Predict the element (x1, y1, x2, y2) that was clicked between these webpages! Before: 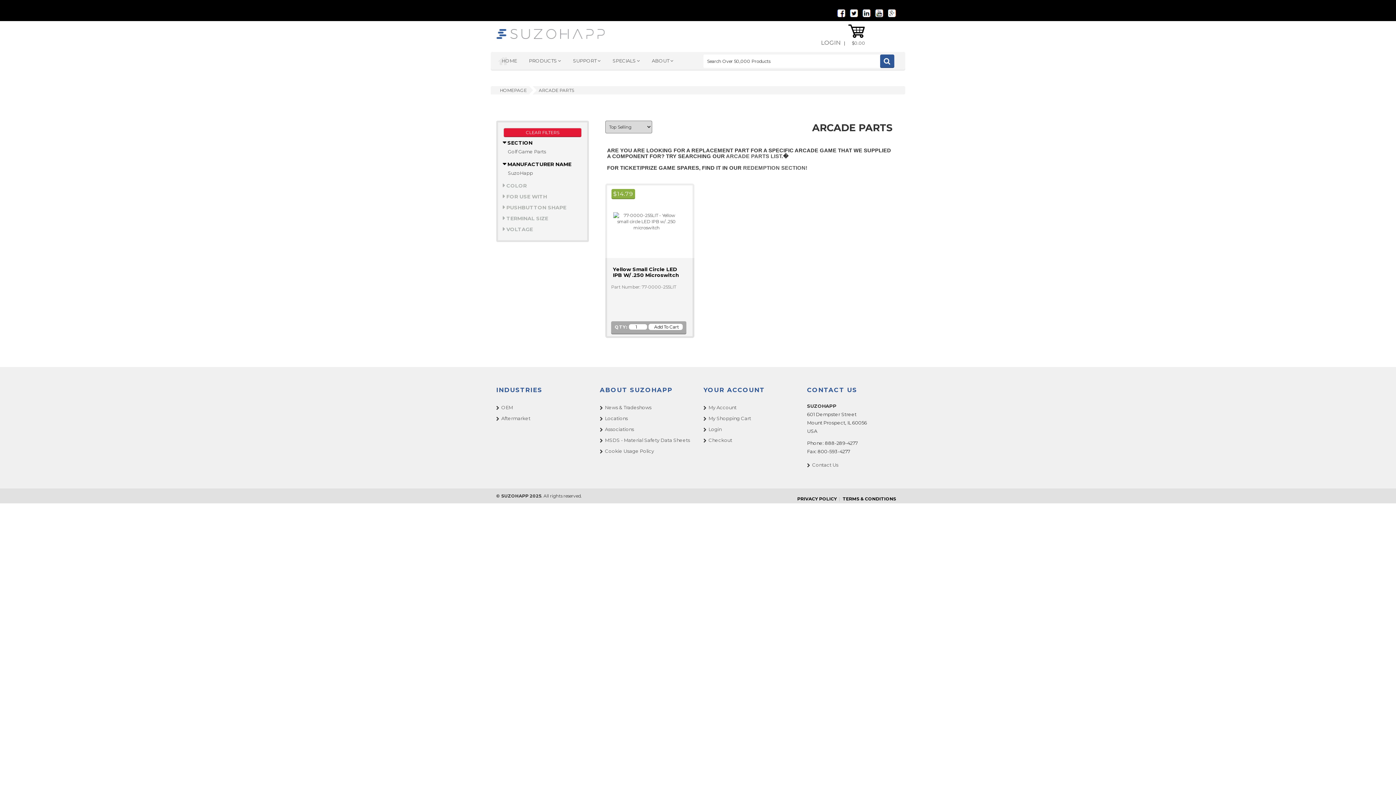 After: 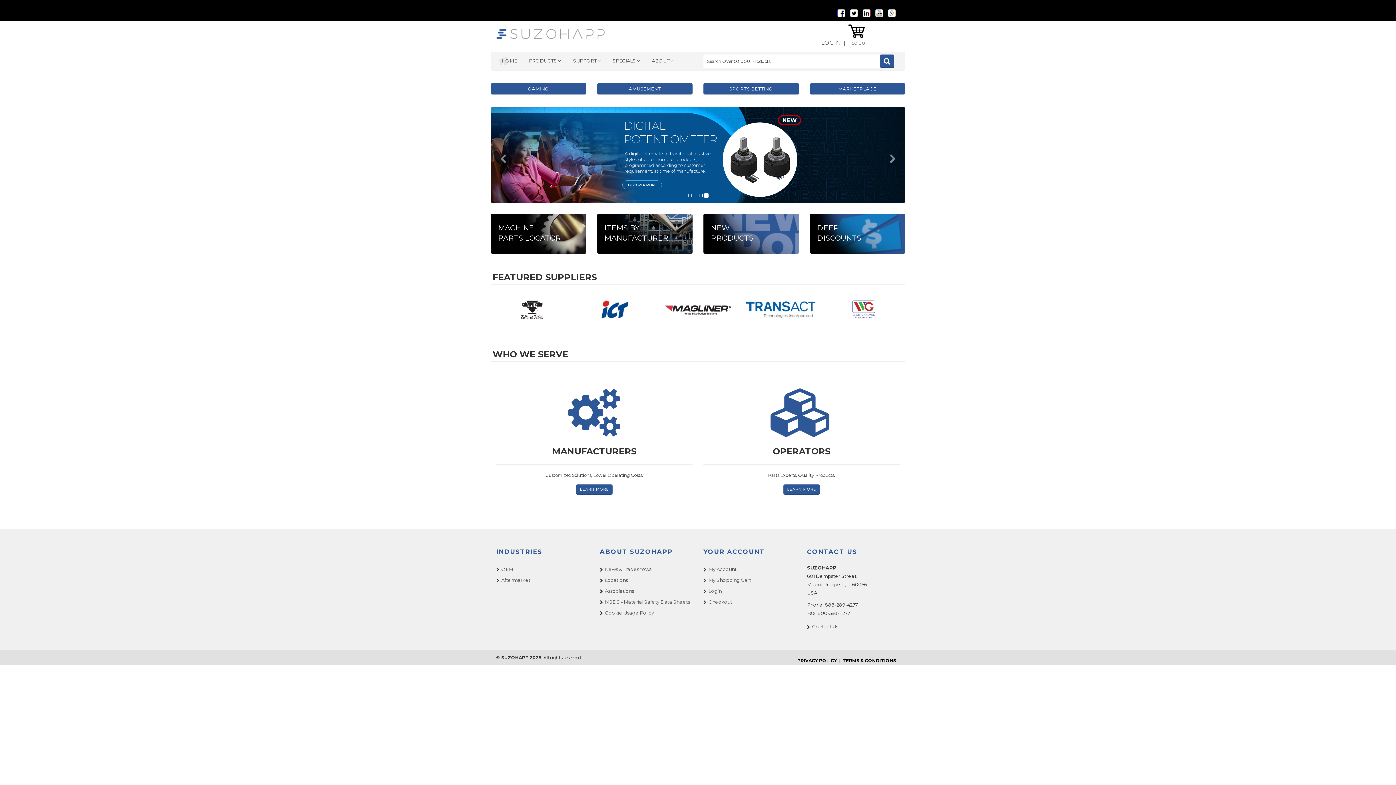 Action: label: HOME bbox: (496, 52, 522, 69)